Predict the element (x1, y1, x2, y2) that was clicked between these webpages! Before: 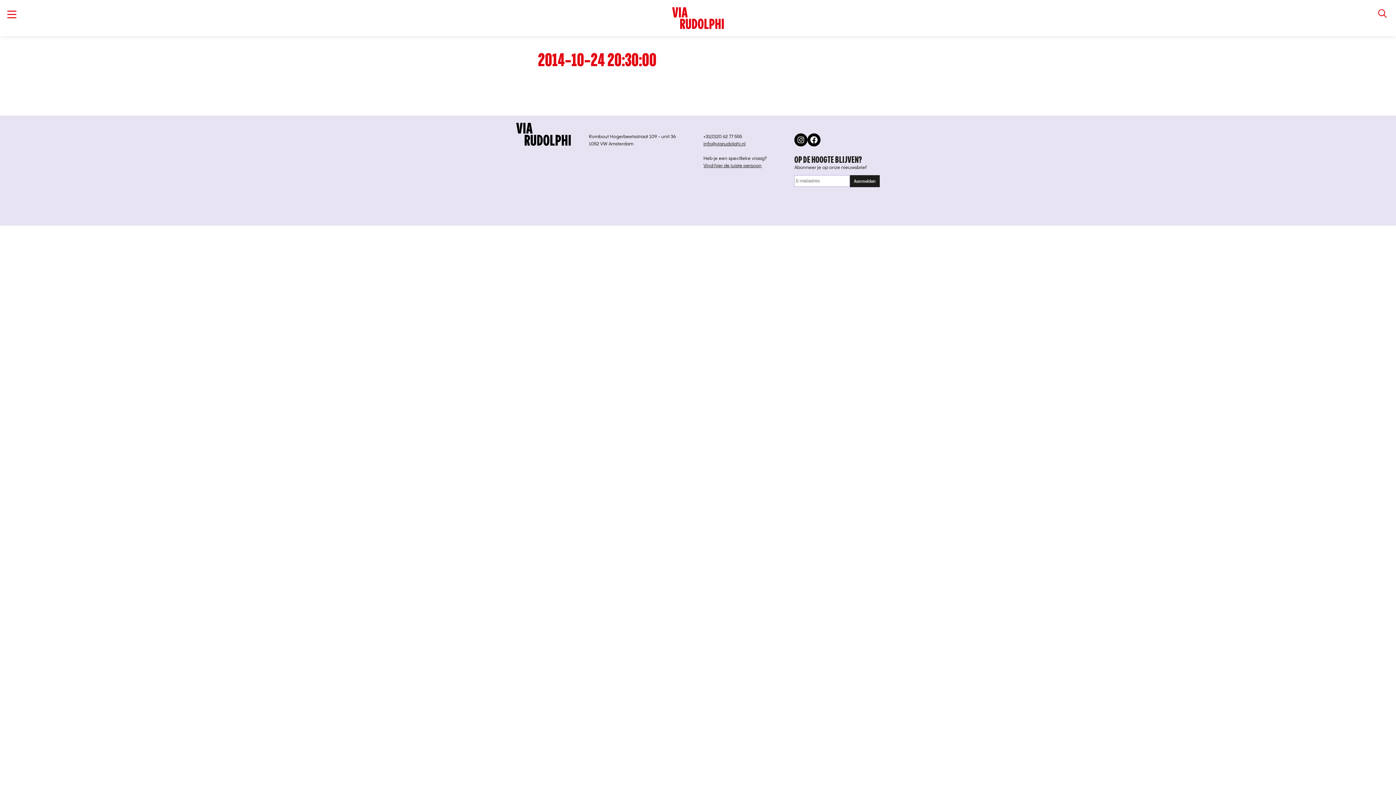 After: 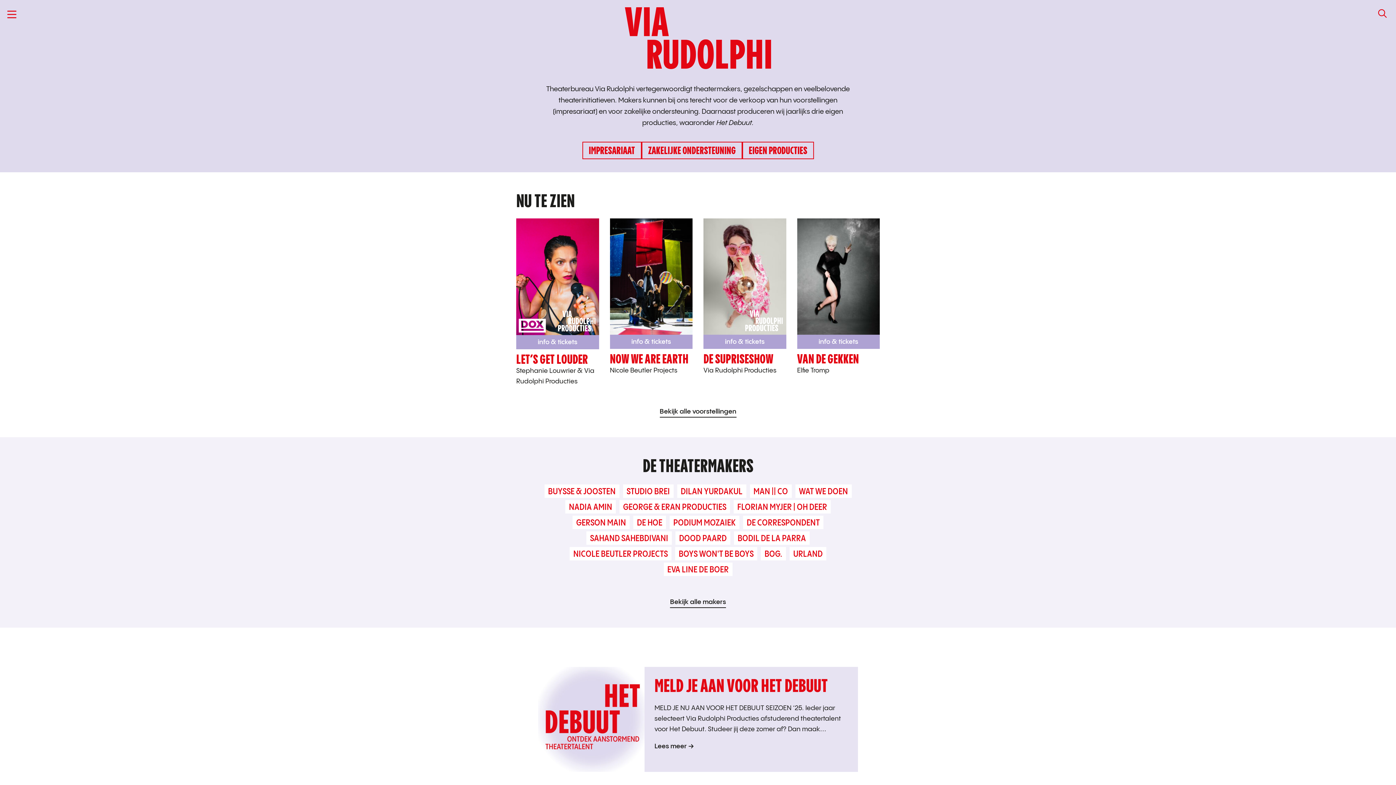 Action: bbox: (279, 7, 1117, 29) label: VIA RUDOLPHI